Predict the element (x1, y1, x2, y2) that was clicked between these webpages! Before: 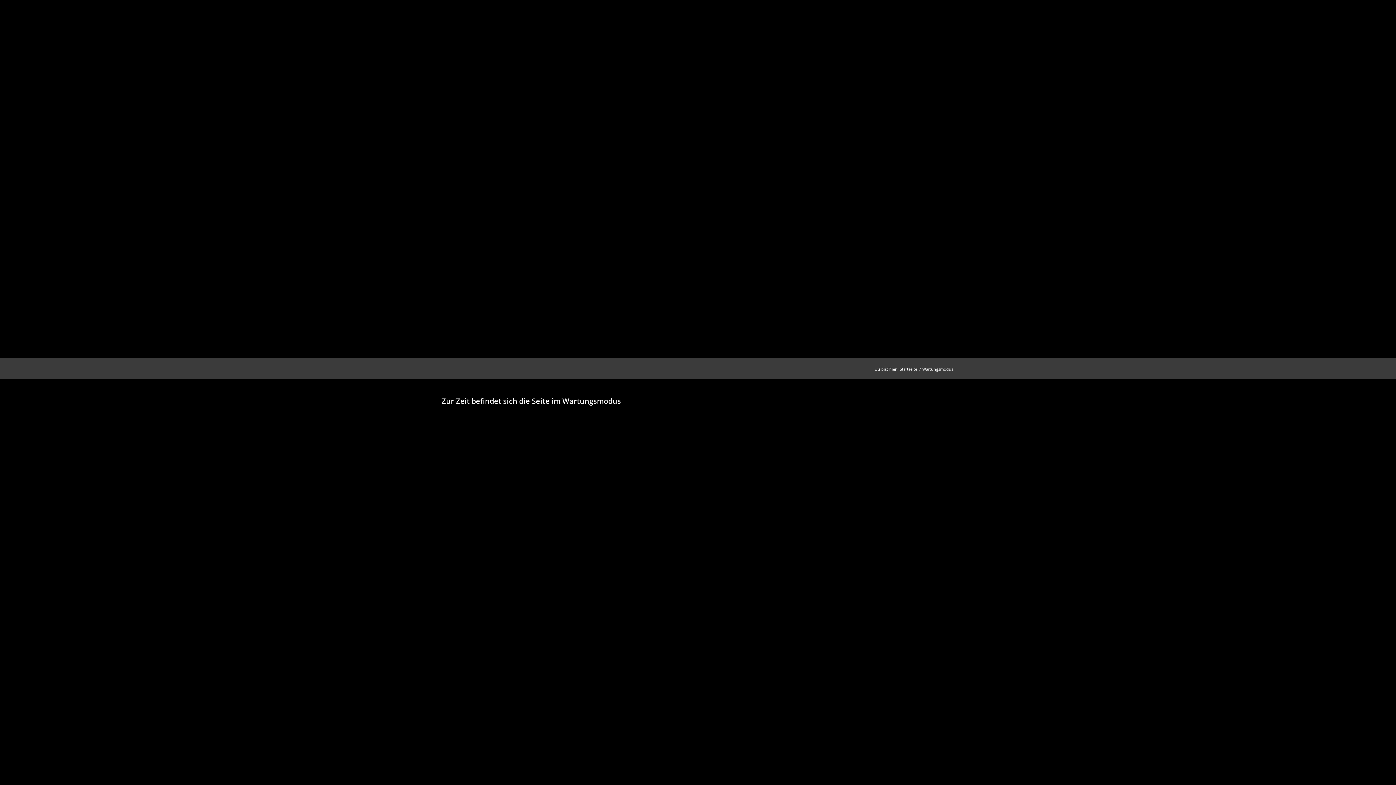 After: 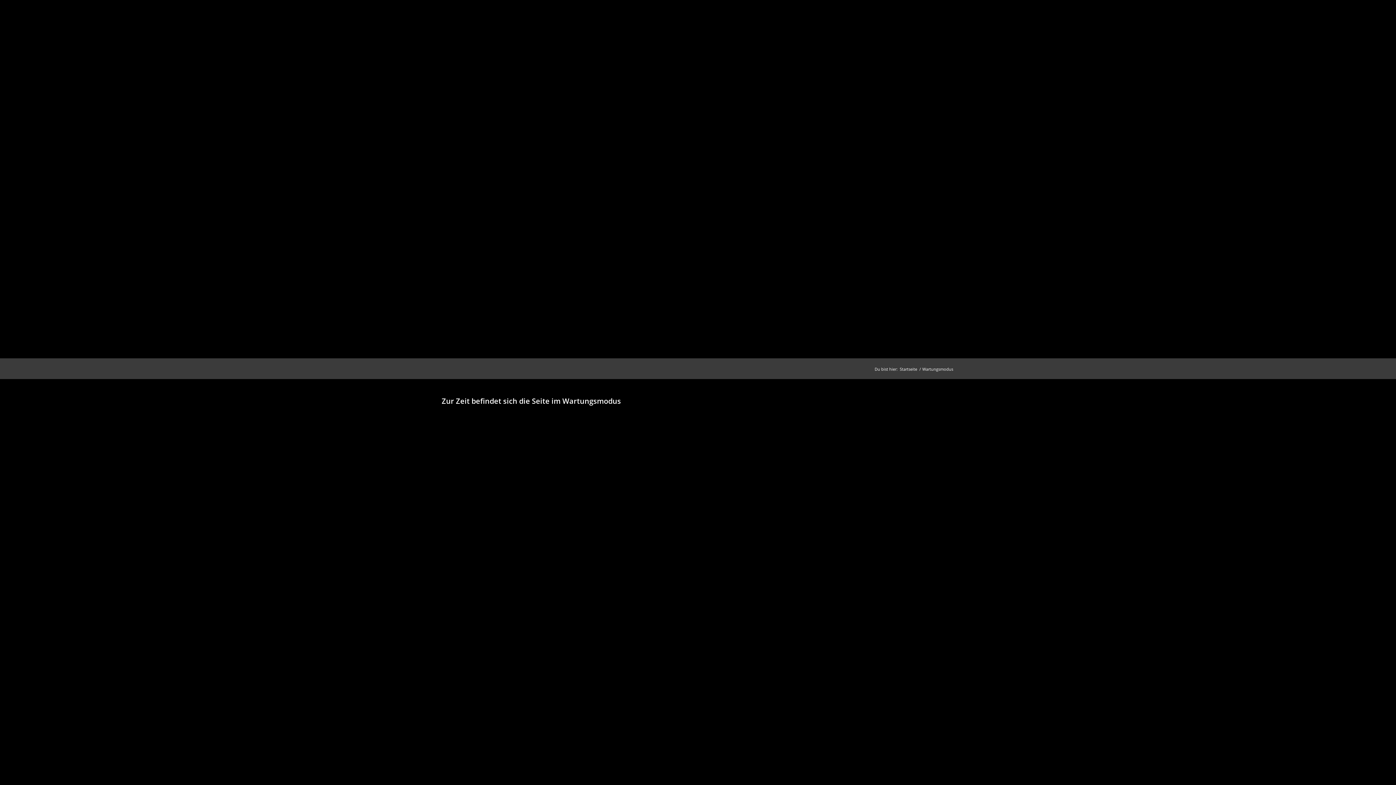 Action: label: Startseite bbox: (898, 366, 918, 372)